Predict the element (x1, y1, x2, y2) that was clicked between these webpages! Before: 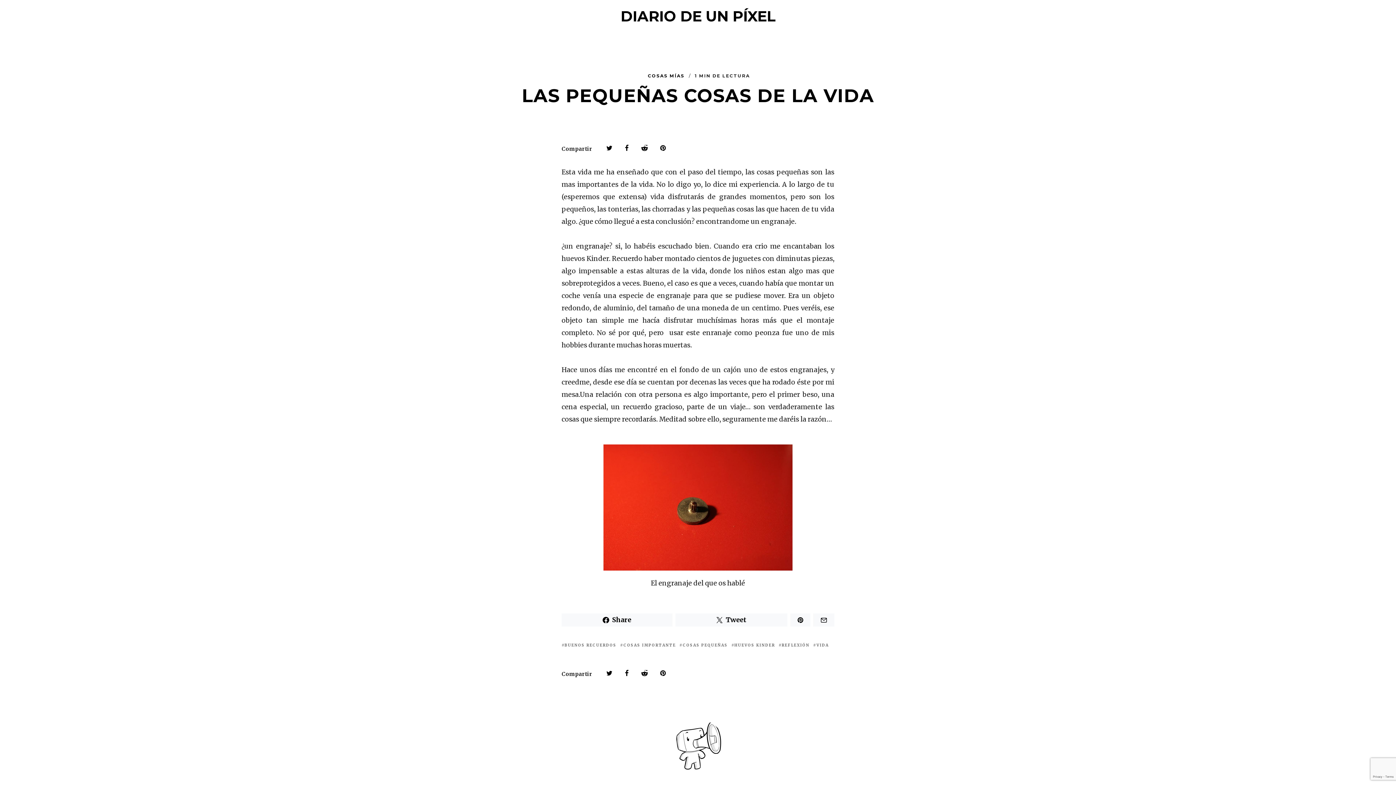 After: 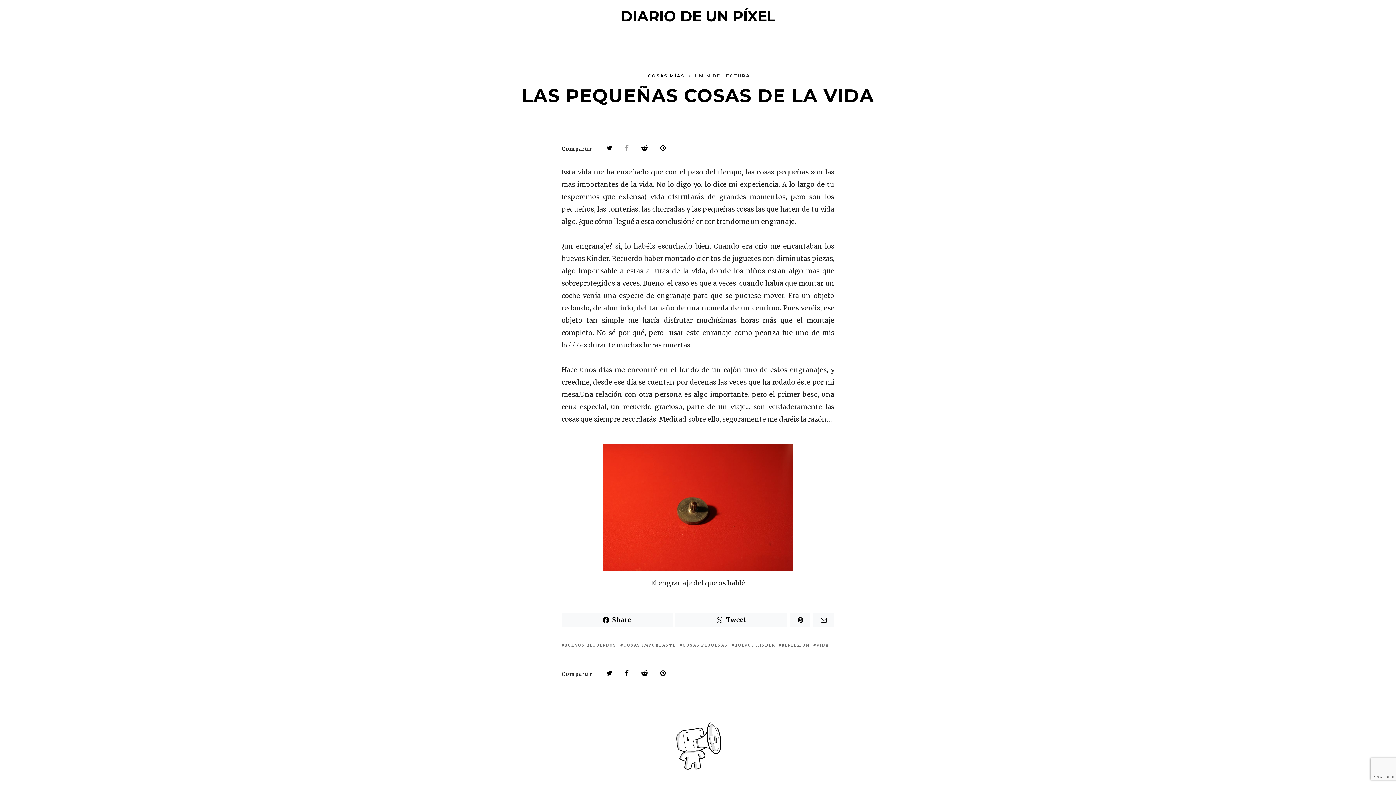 Action: bbox: (625, 142, 629, 154)